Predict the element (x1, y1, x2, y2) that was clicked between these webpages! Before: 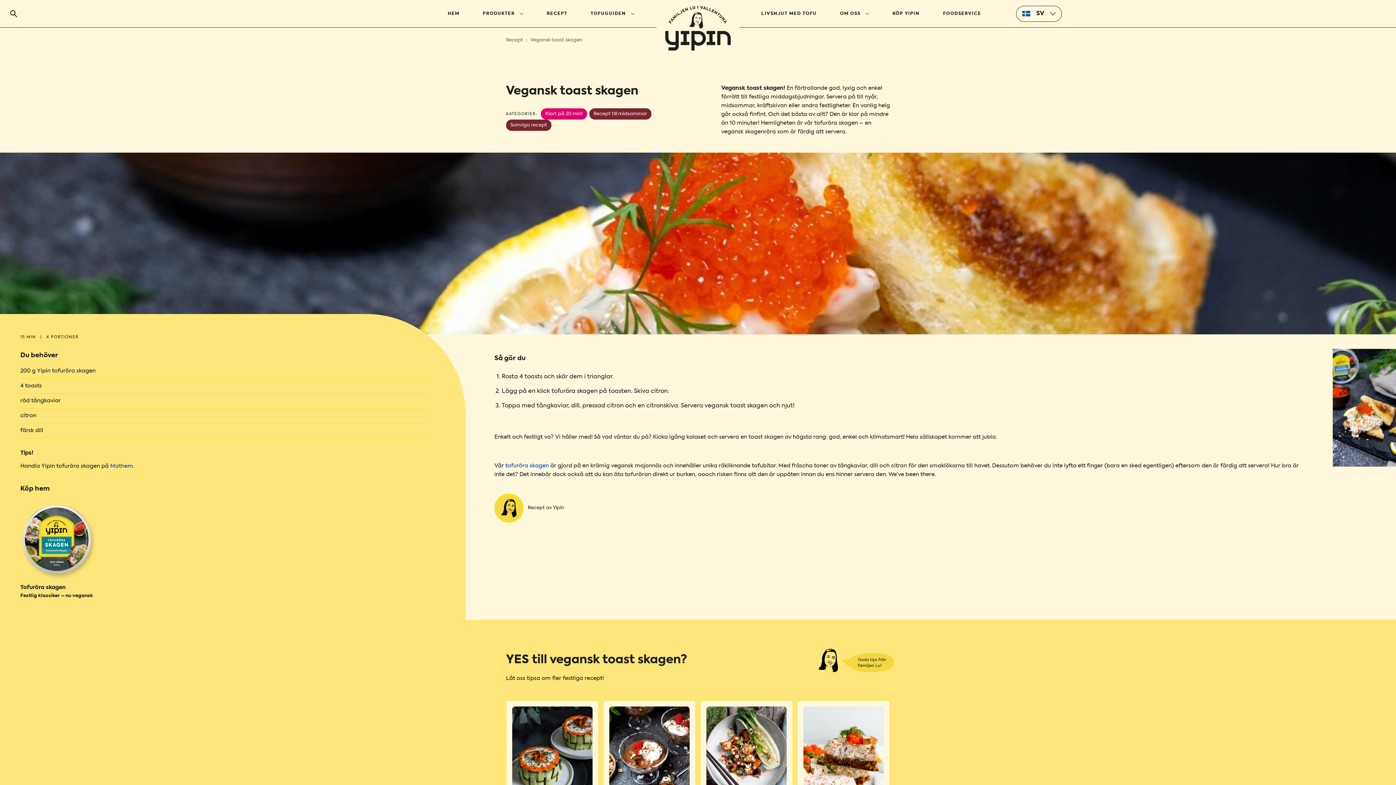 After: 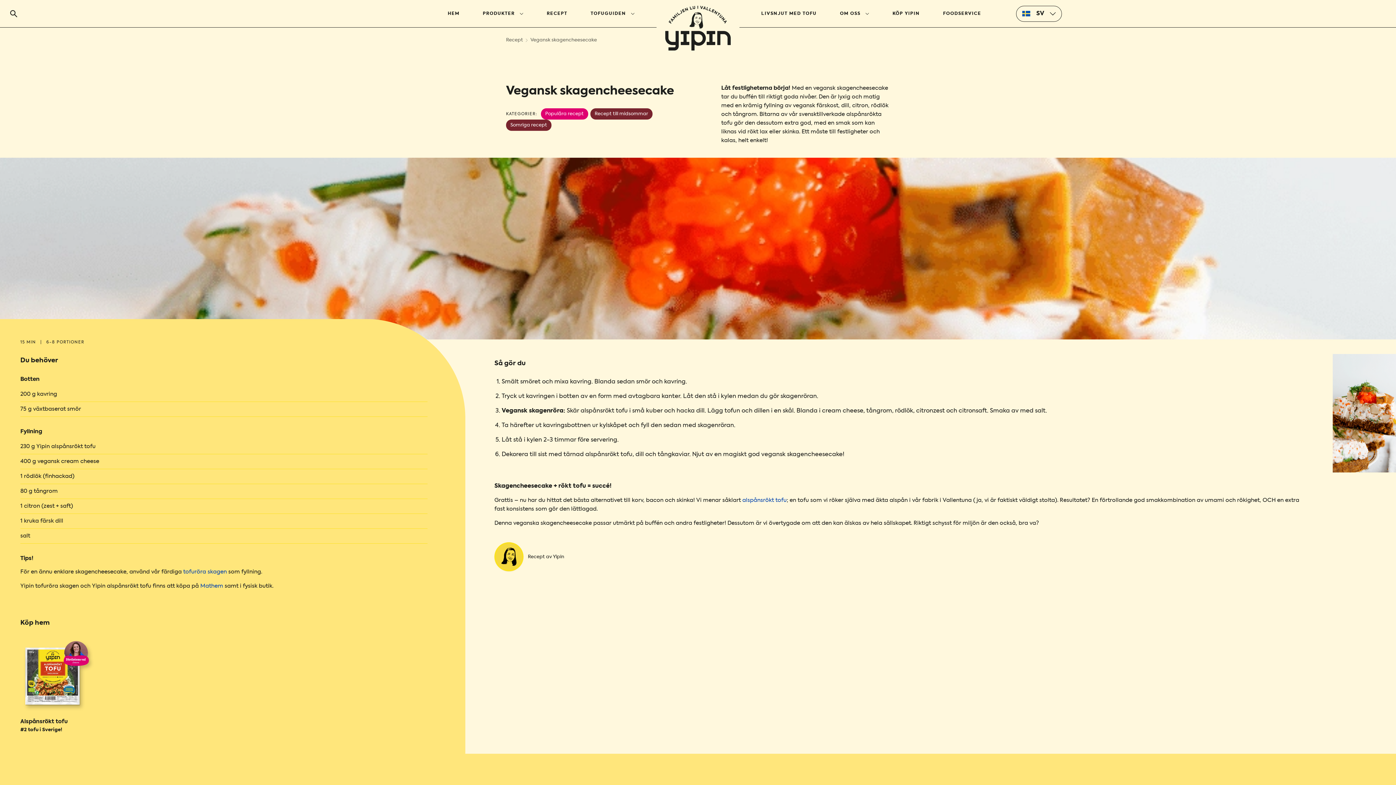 Action: bbox: (797, 700, 890, 849) label: Recept av Yipin
Vegansk skagencheesecake
15 MIN | ALSPÅNSRÖKT TOFU